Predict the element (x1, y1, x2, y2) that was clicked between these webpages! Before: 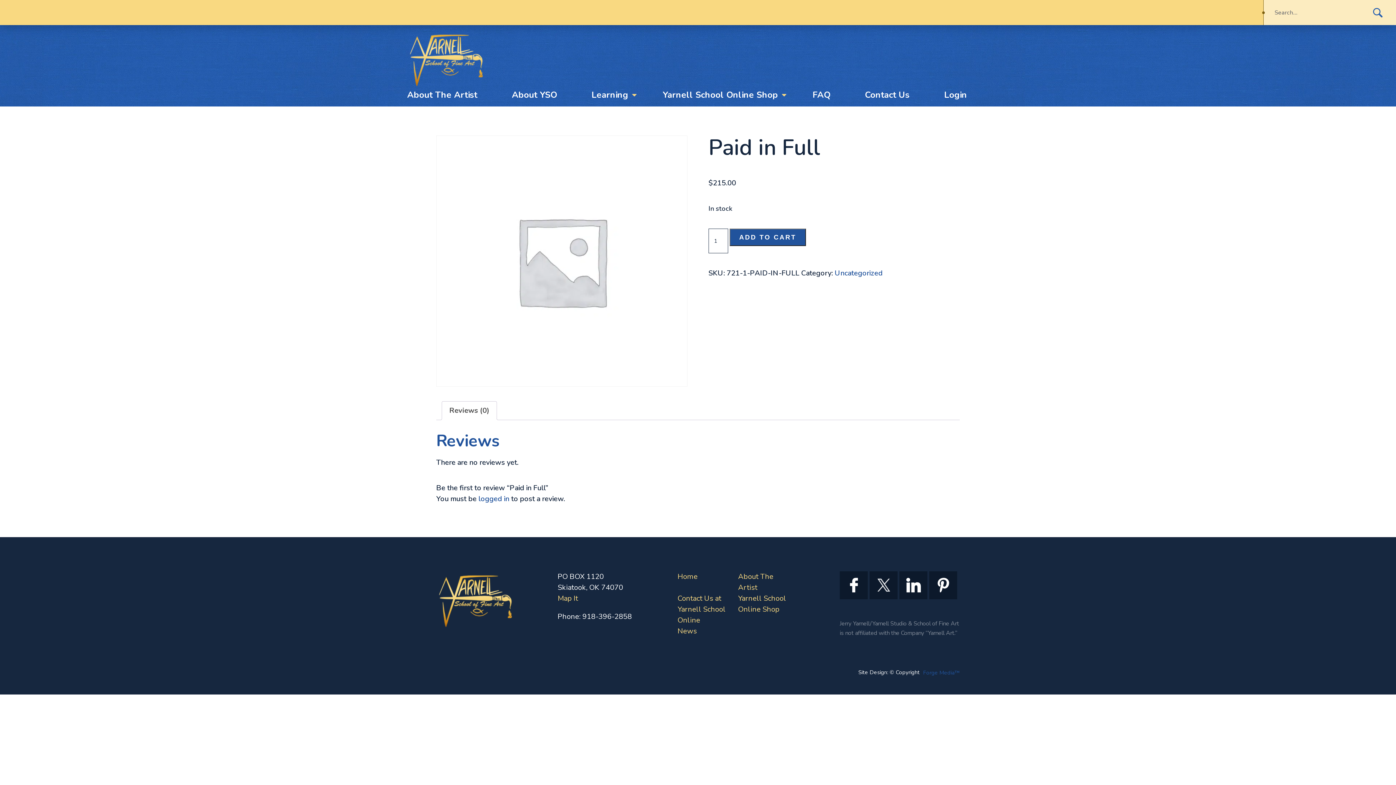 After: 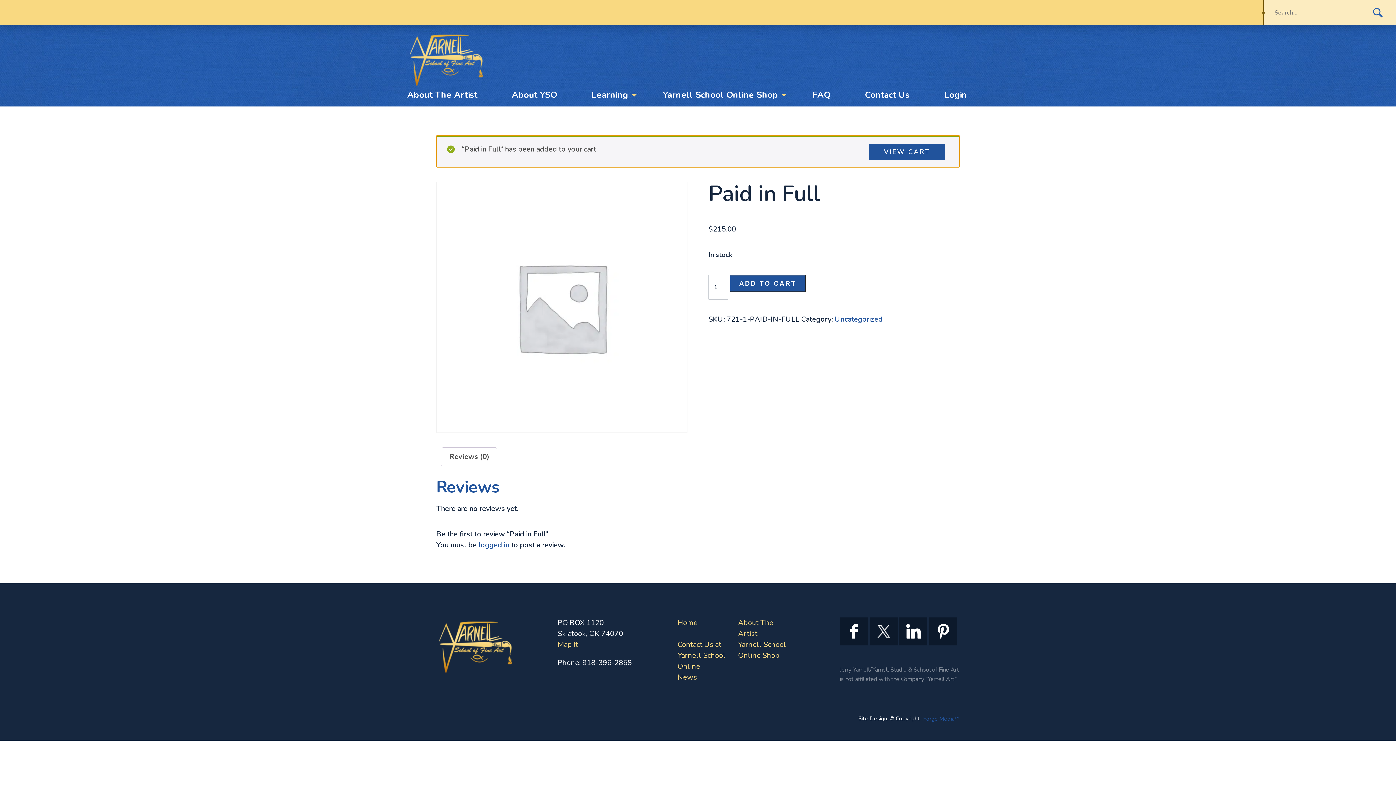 Action: label: ADD TO CART bbox: (729, 228, 806, 246)